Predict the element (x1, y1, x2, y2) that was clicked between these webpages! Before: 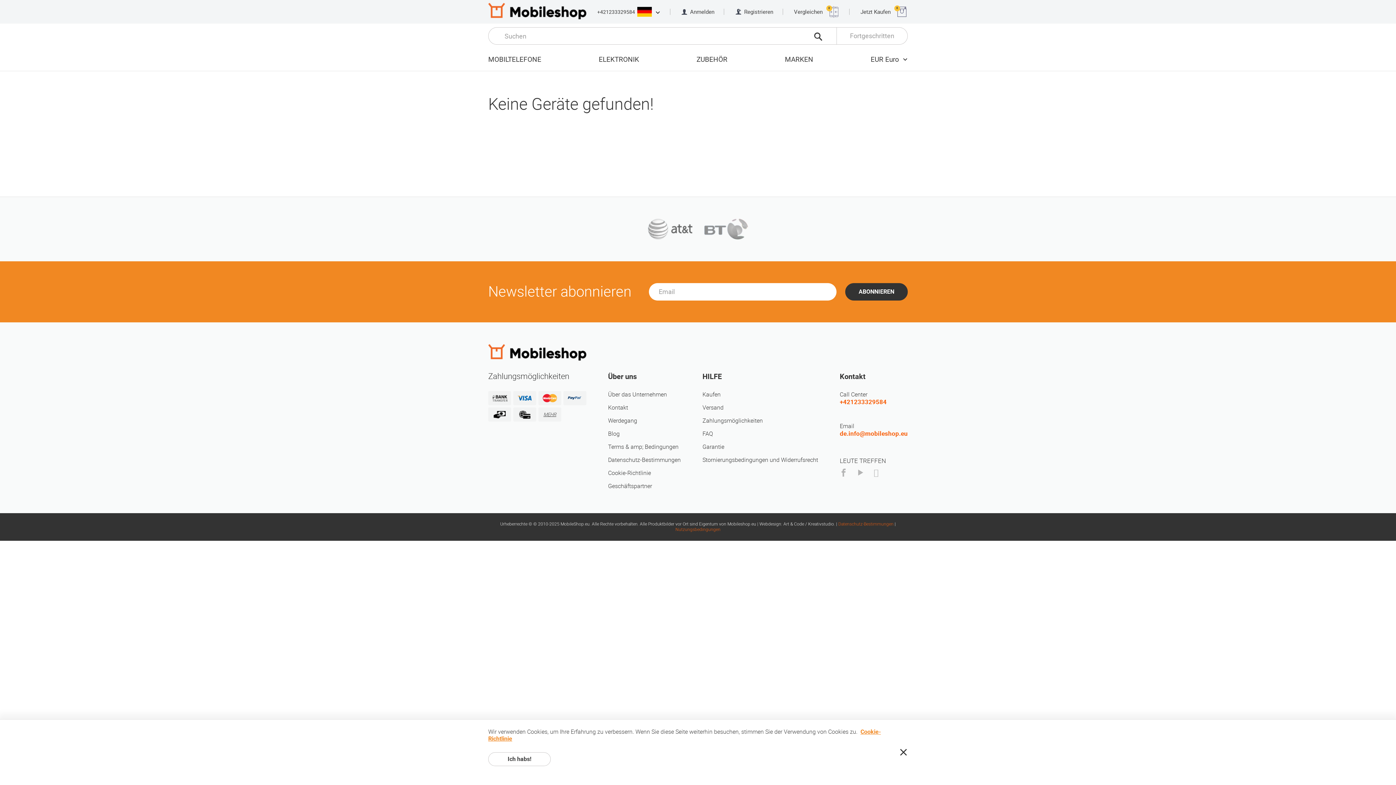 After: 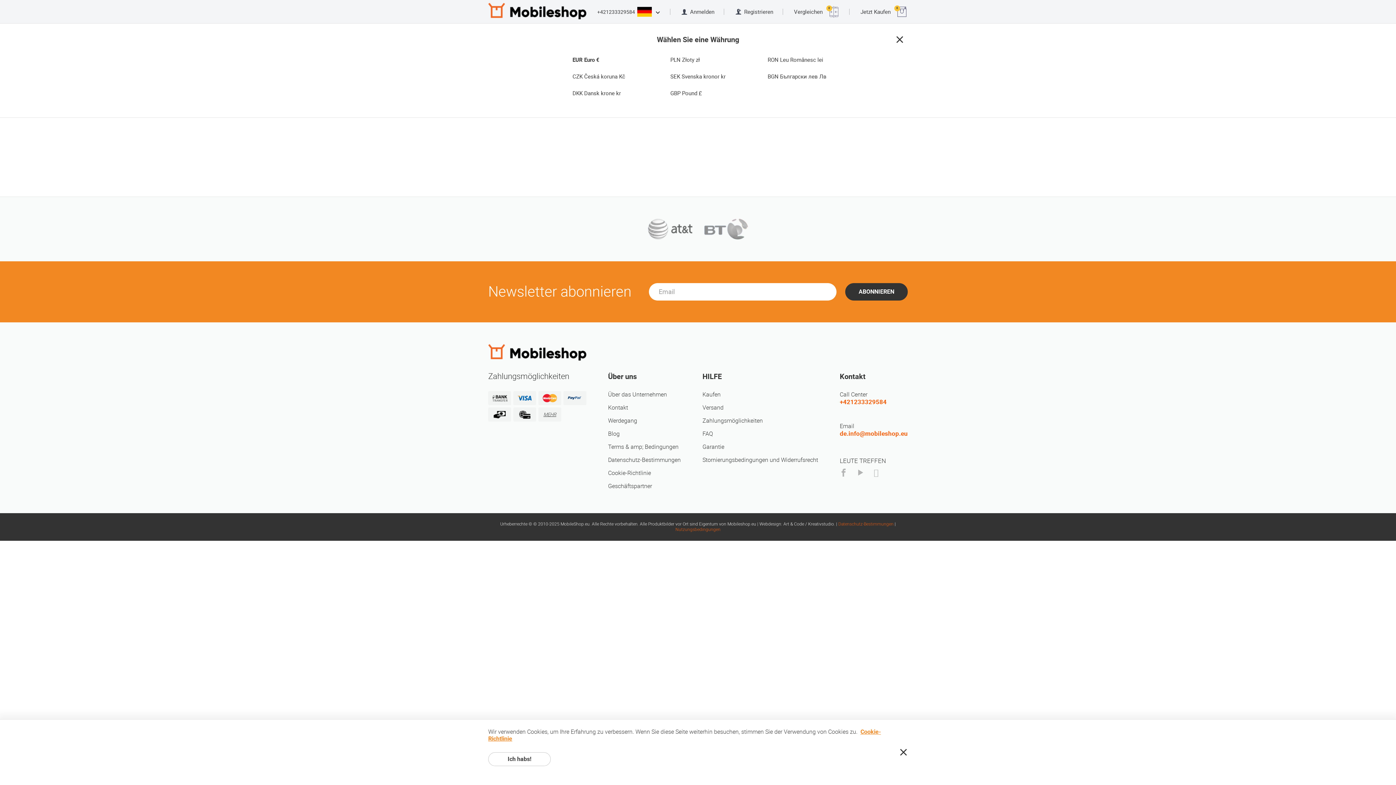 Action: bbox: (867, 52, 911, 67) label: EUR Euro